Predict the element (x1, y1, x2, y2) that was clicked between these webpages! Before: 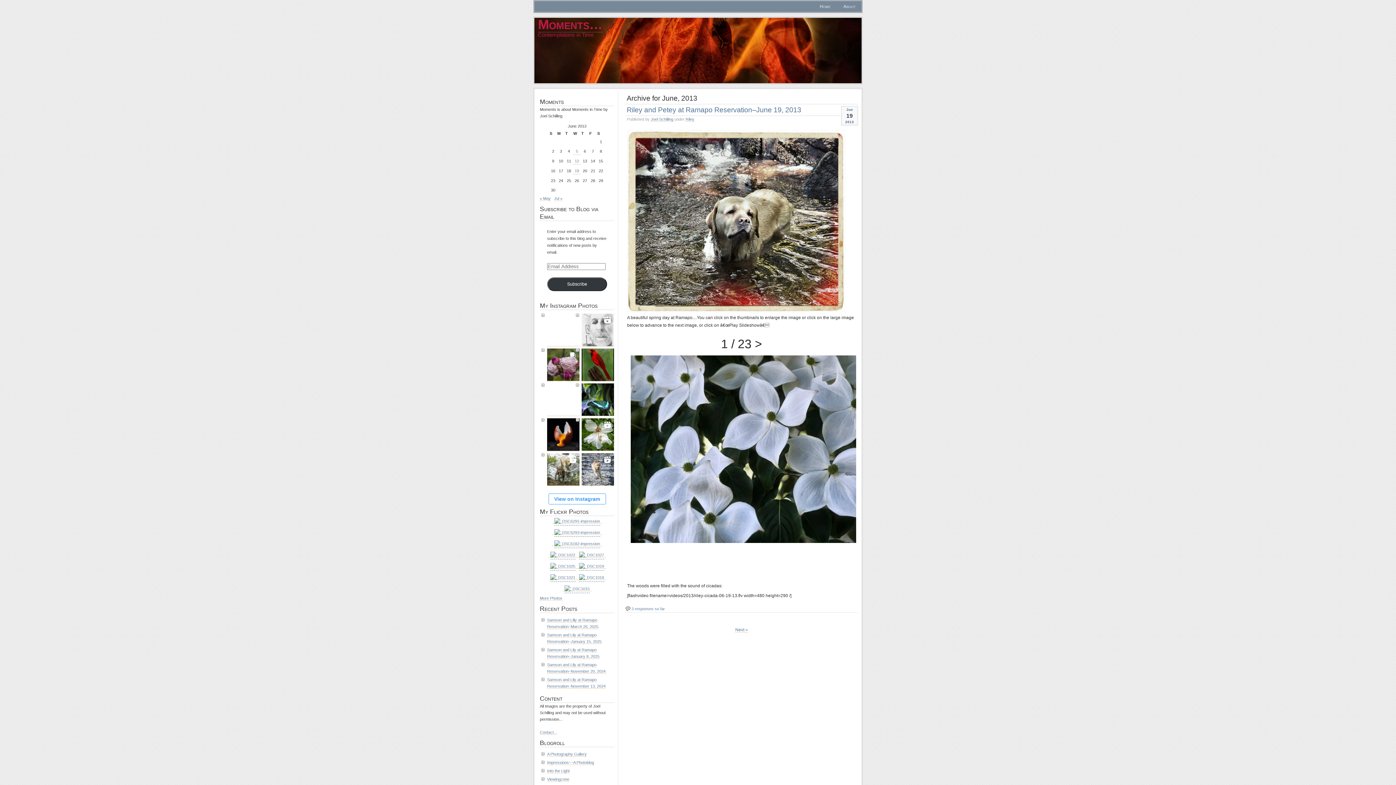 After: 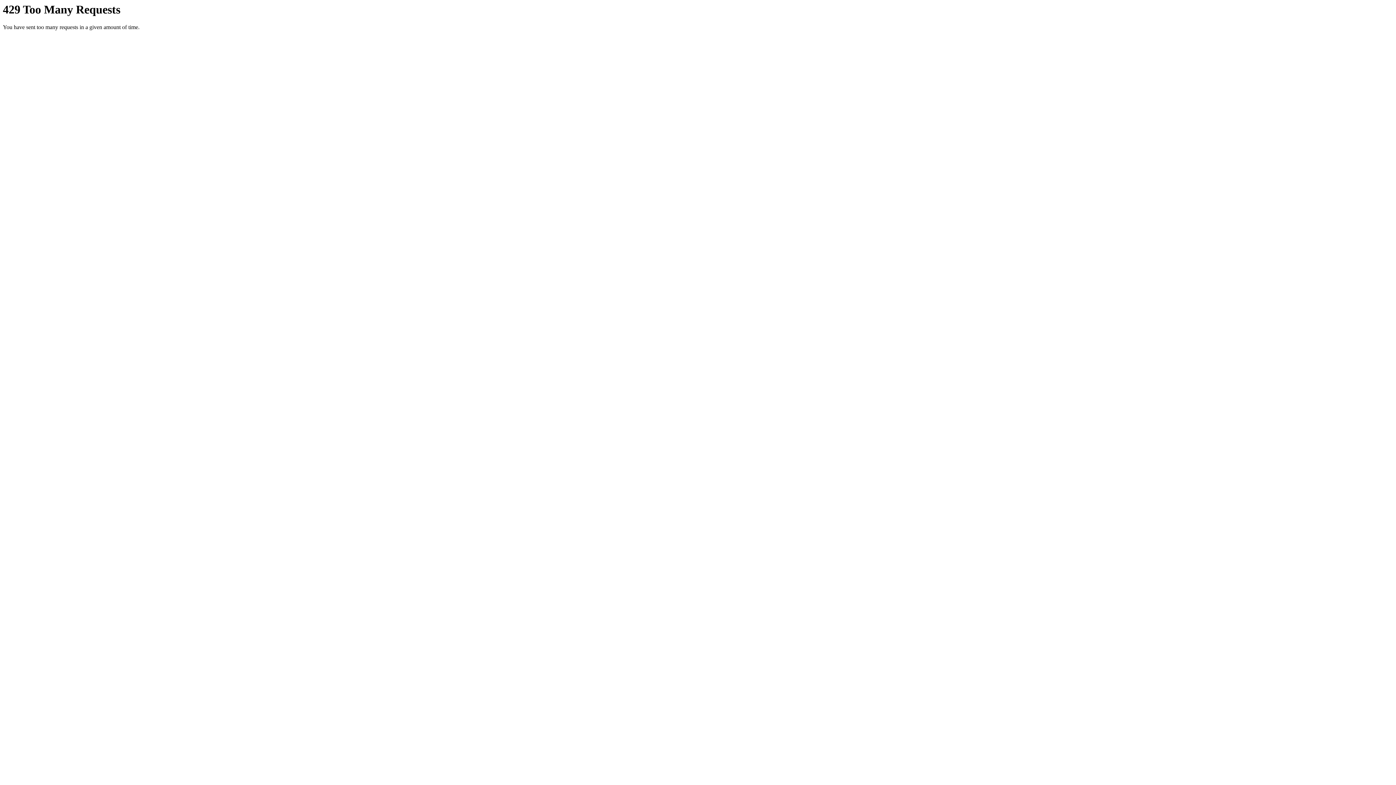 Action: bbox: (548, 575, 577, 580)